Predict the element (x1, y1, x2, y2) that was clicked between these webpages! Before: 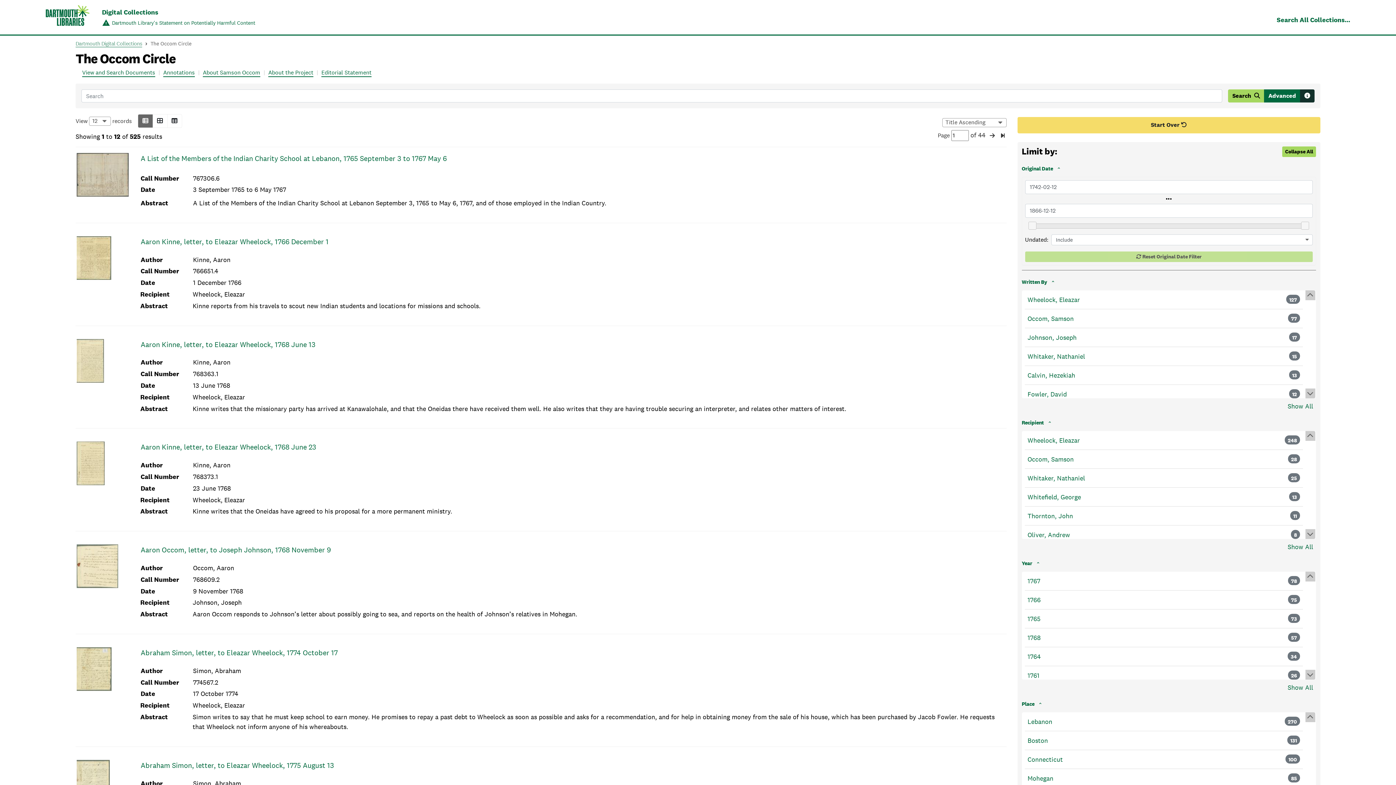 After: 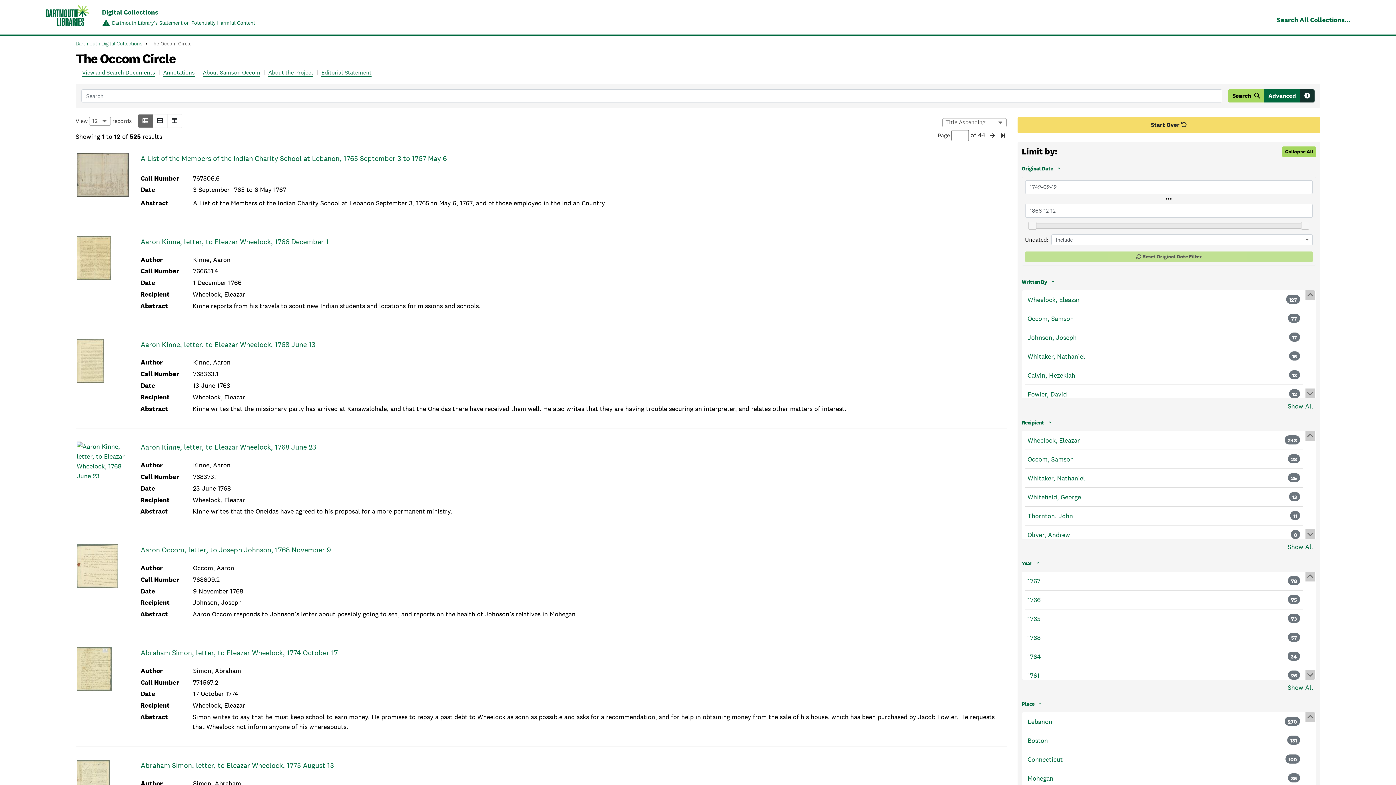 Action: bbox: (82, 68, 155, 77) label: View and Search Documents